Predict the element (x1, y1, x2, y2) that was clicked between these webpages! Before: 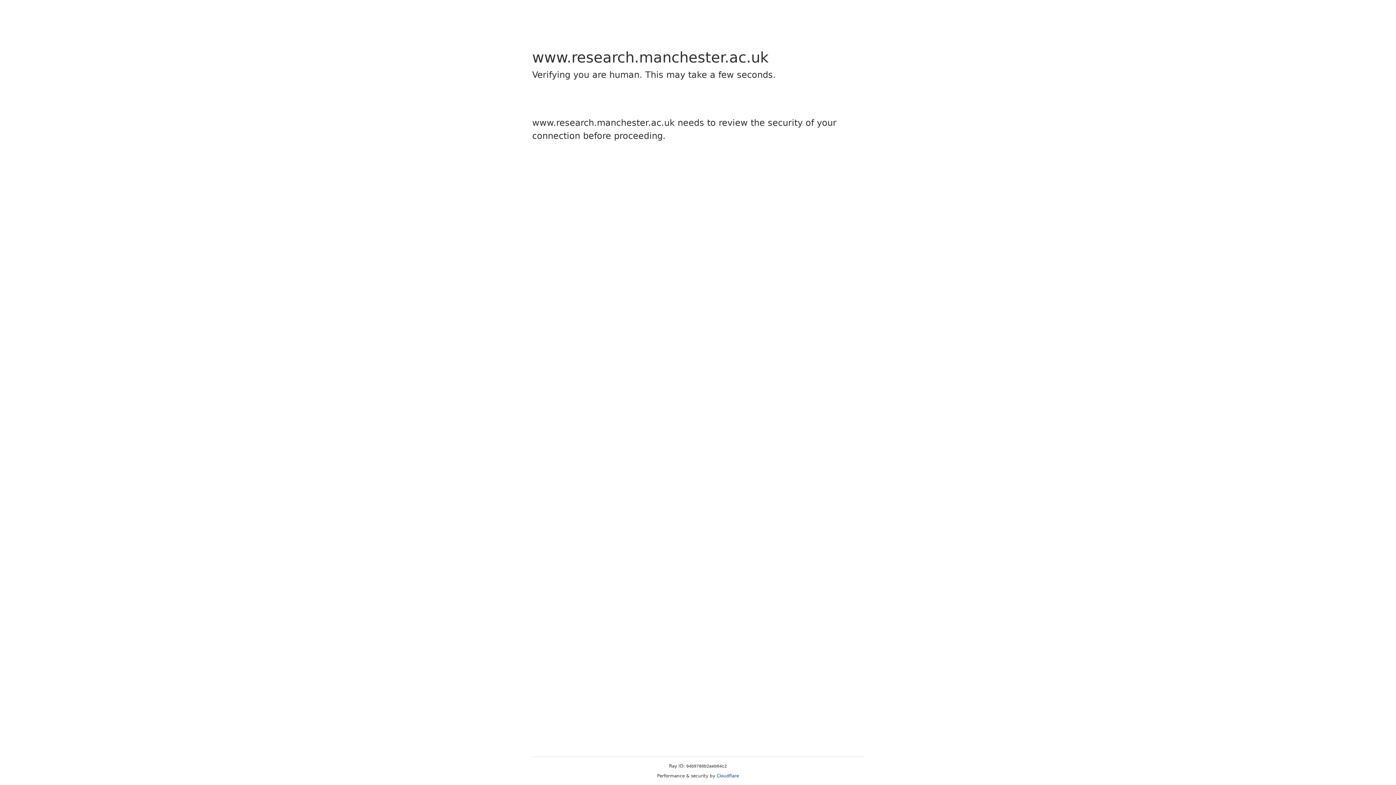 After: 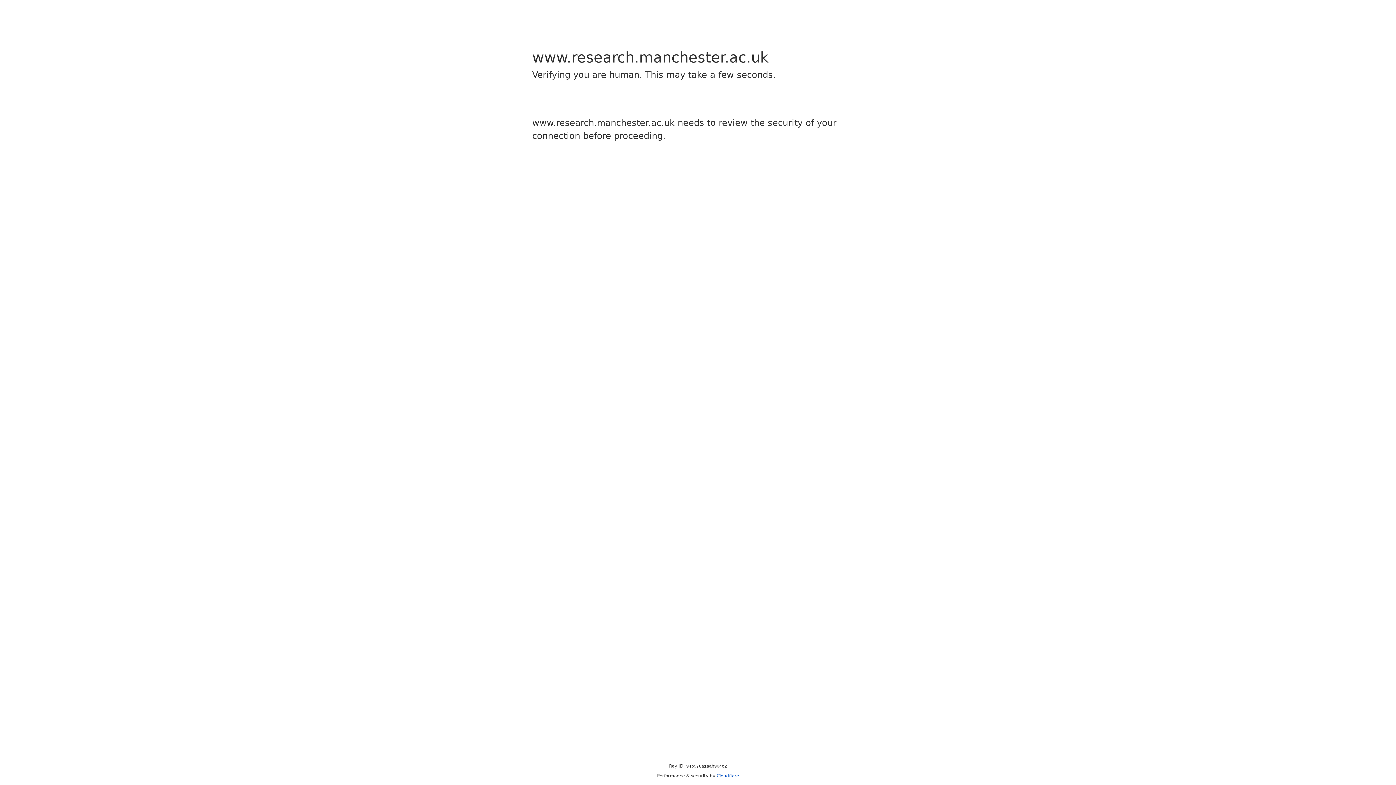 Action: label: Cloudflare bbox: (716, 773, 739, 778)